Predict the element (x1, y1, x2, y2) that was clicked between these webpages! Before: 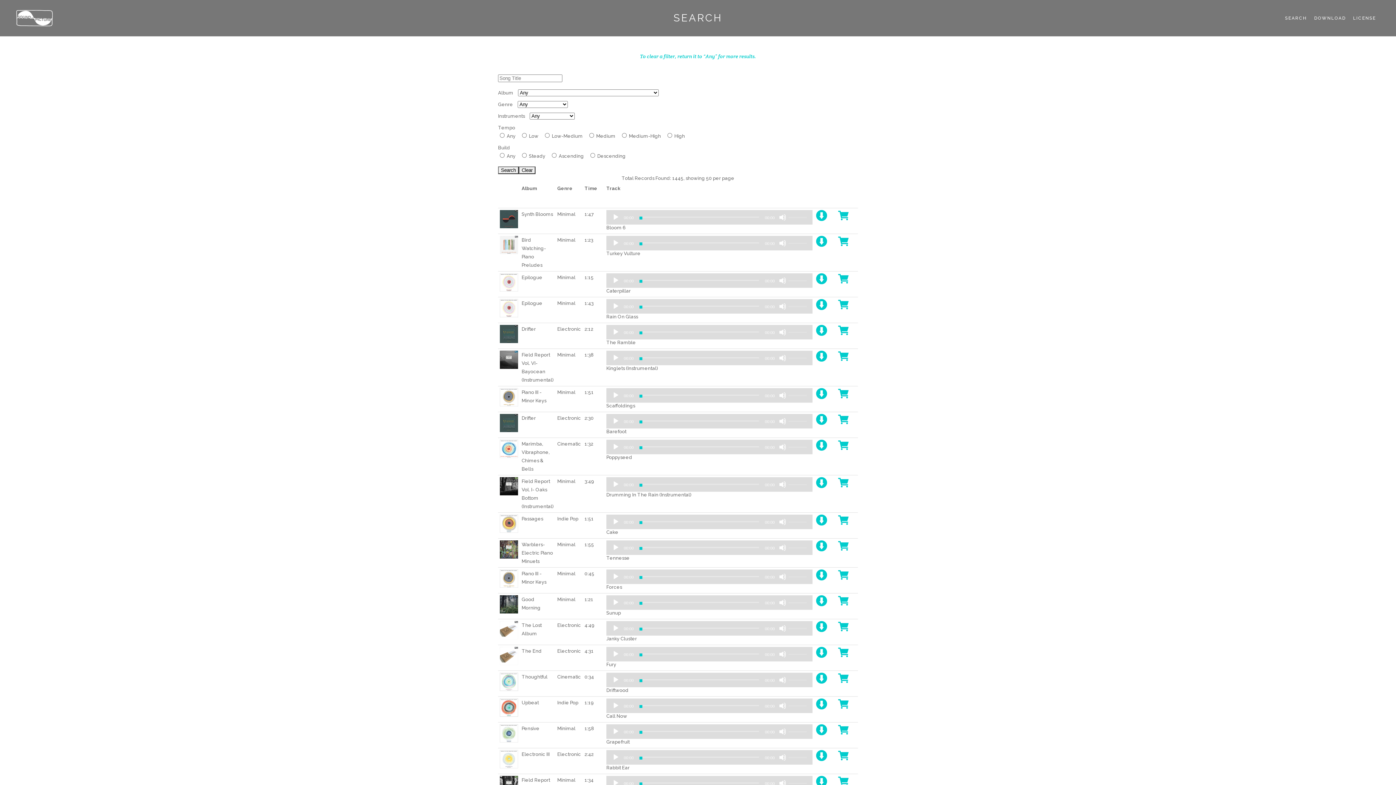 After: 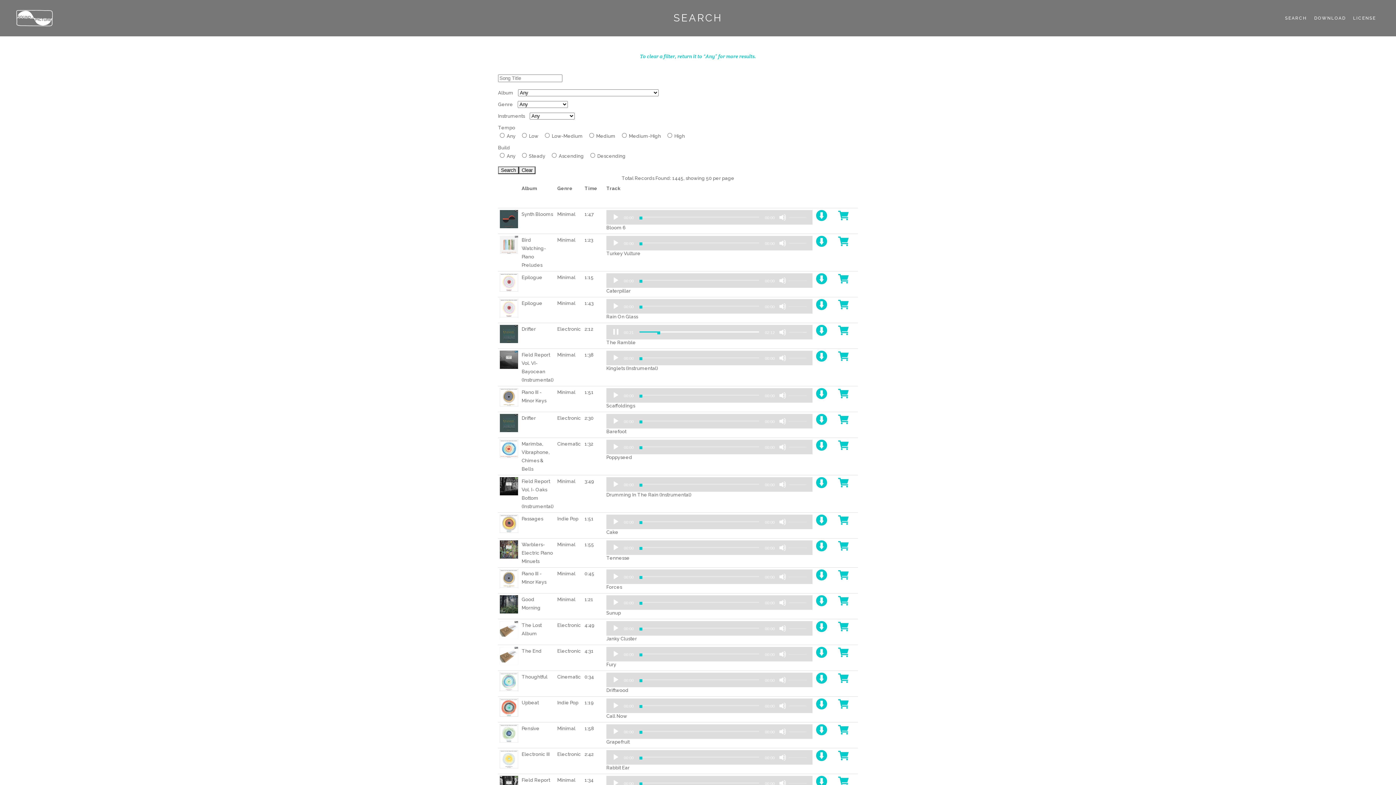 Action: bbox: (612, 328, 619, 336) label: Play